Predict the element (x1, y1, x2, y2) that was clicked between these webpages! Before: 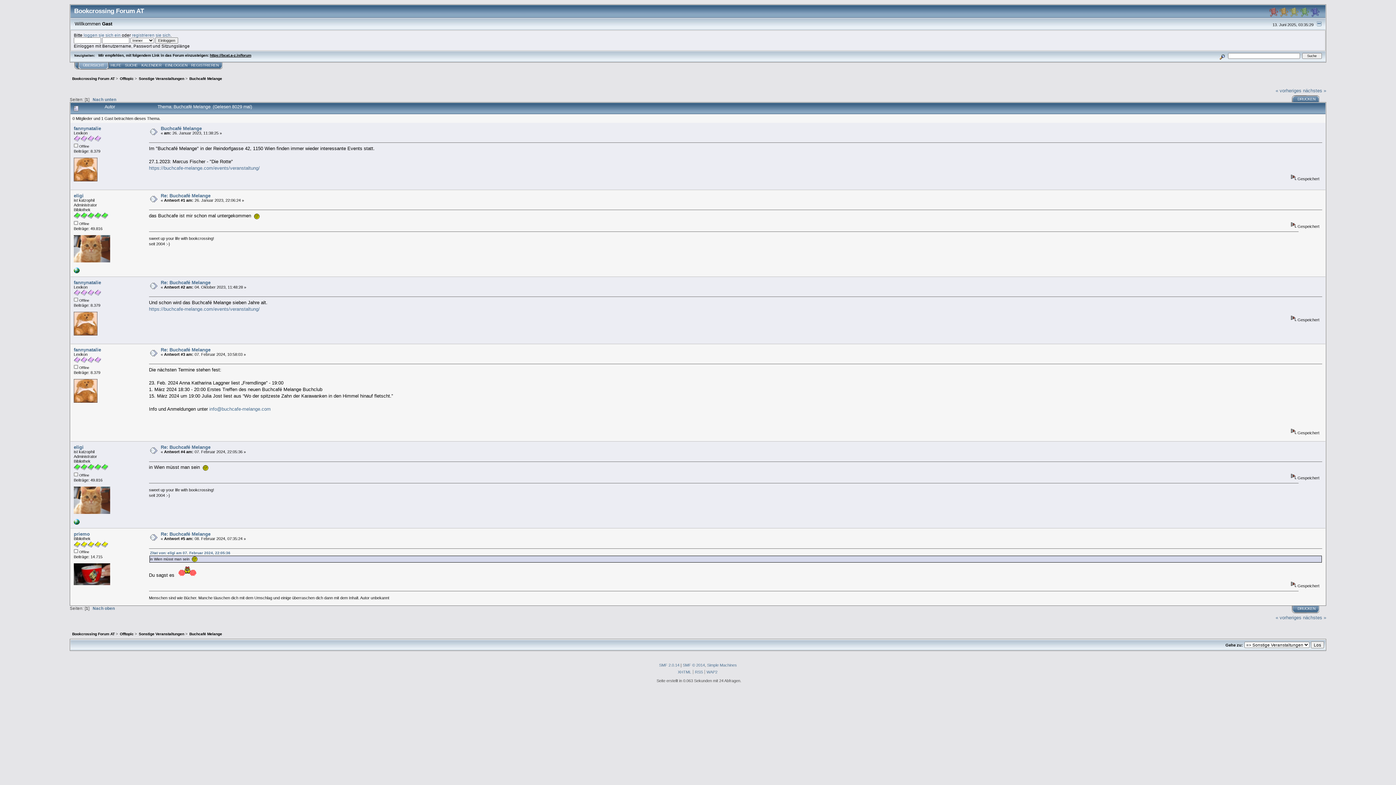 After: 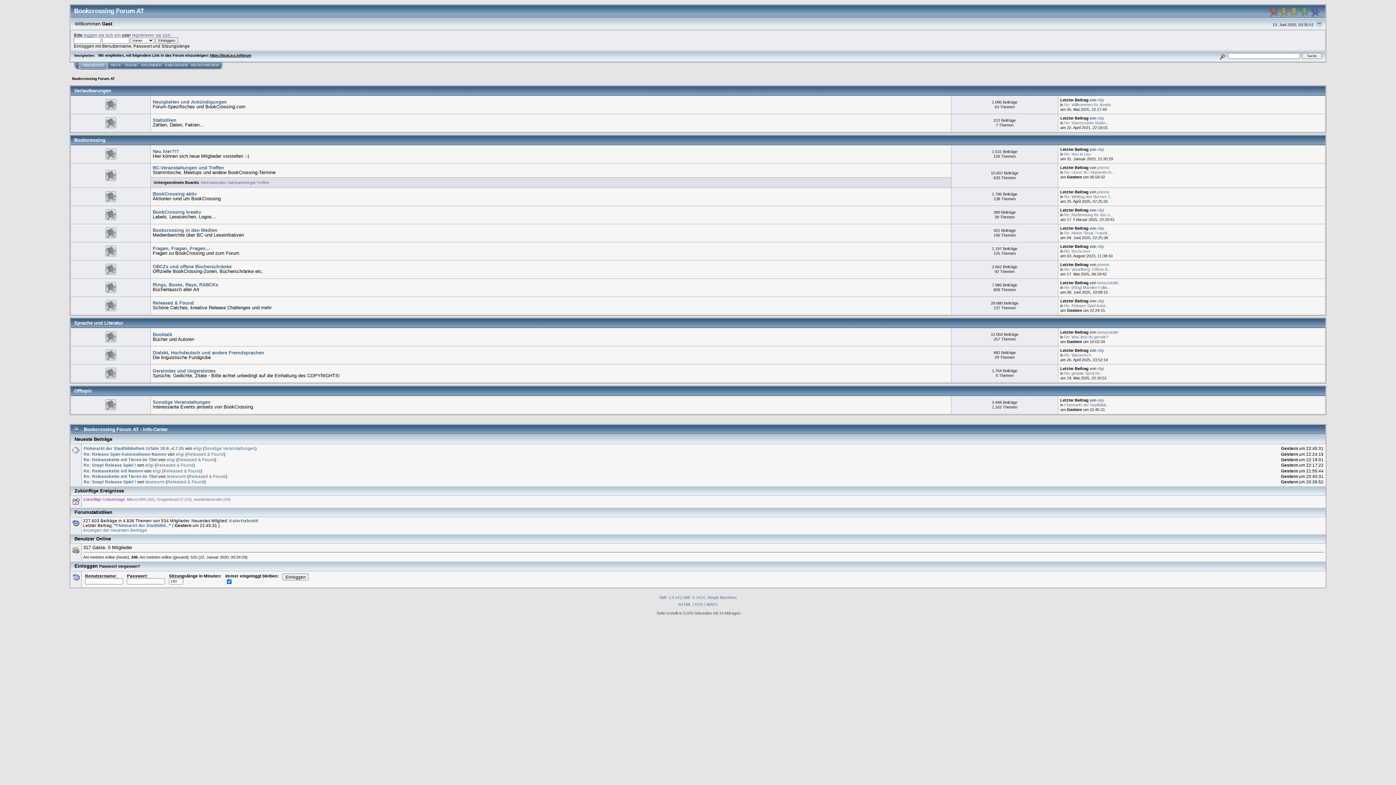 Action: bbox: (78, 62, 108, 69) label: ÜBERSICHT